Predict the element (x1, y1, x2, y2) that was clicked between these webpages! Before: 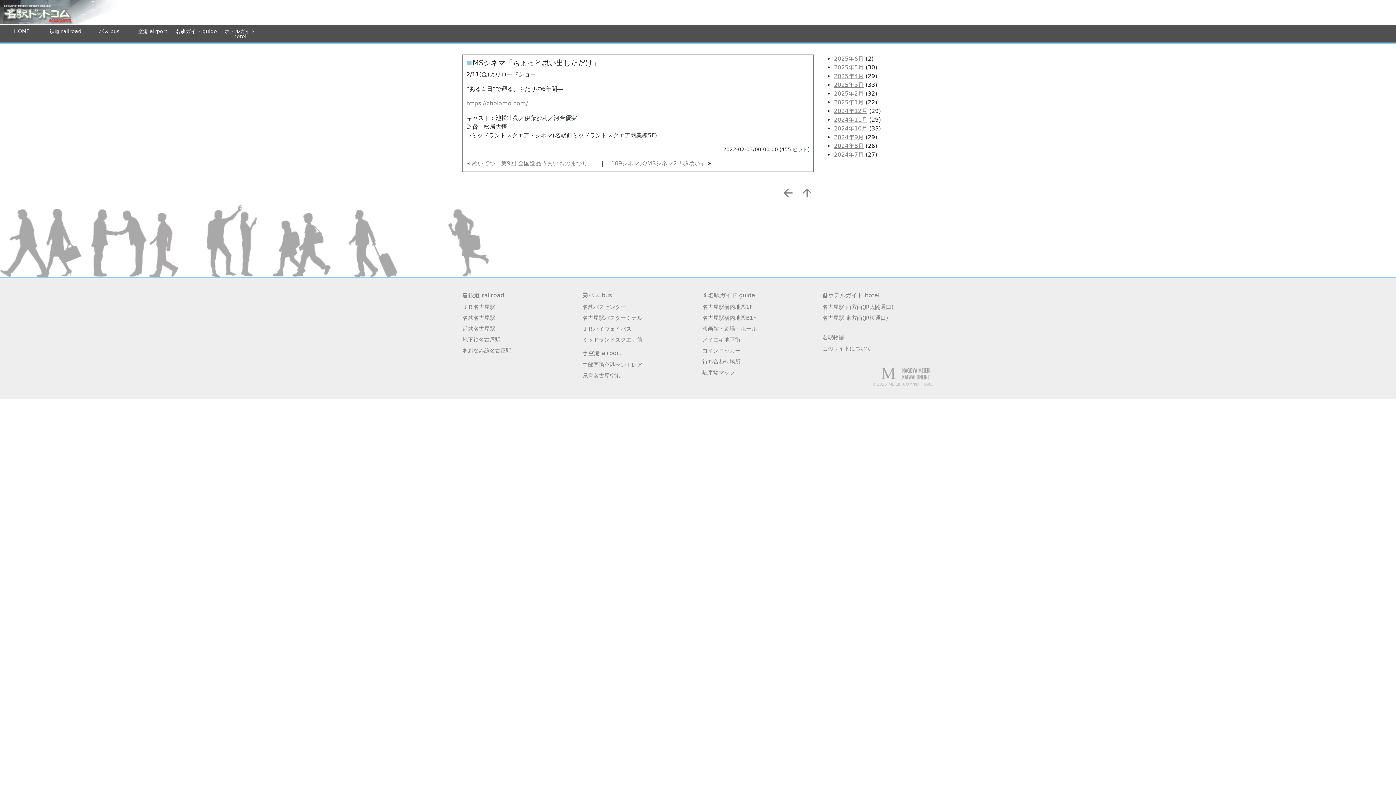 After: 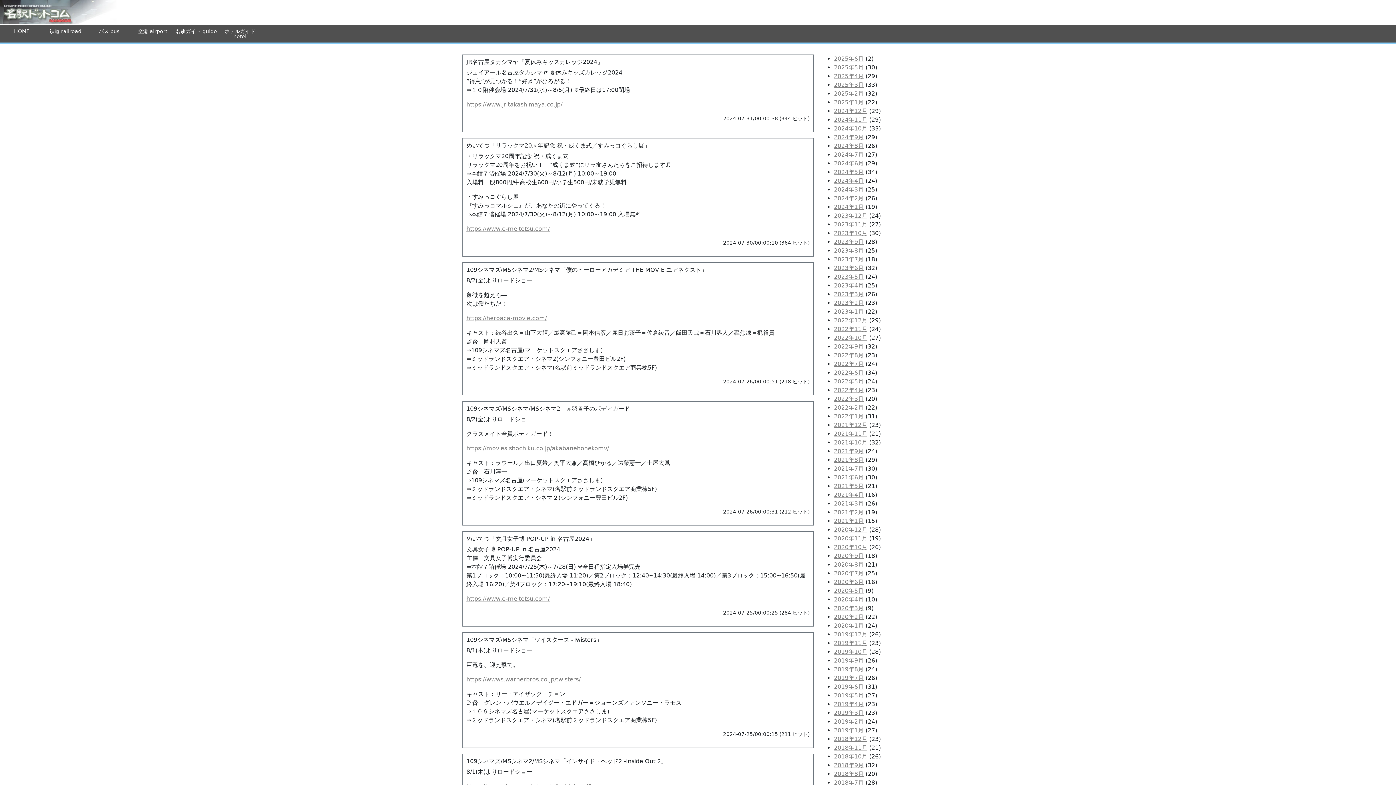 Action: label: 2024年7月 bbox: (834, 151, 864, 158)